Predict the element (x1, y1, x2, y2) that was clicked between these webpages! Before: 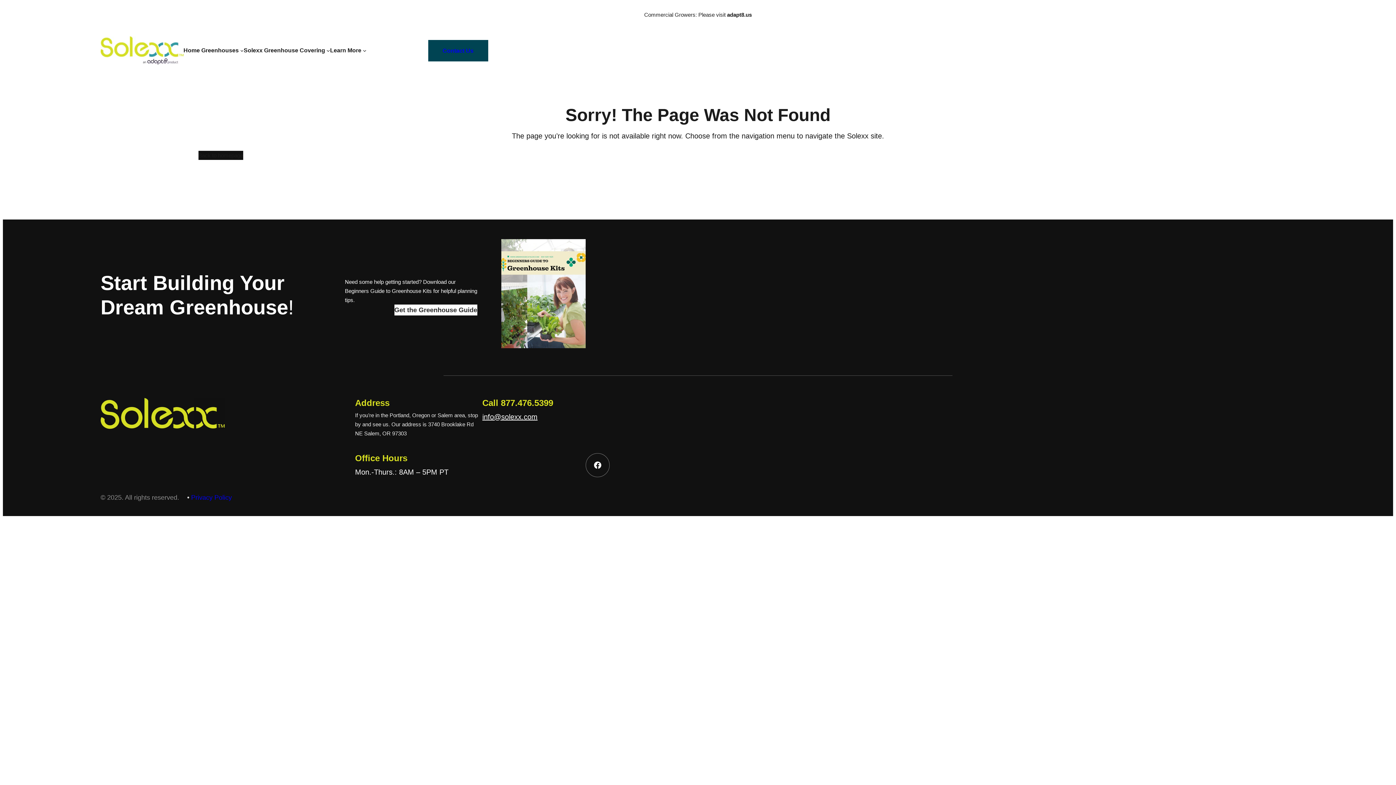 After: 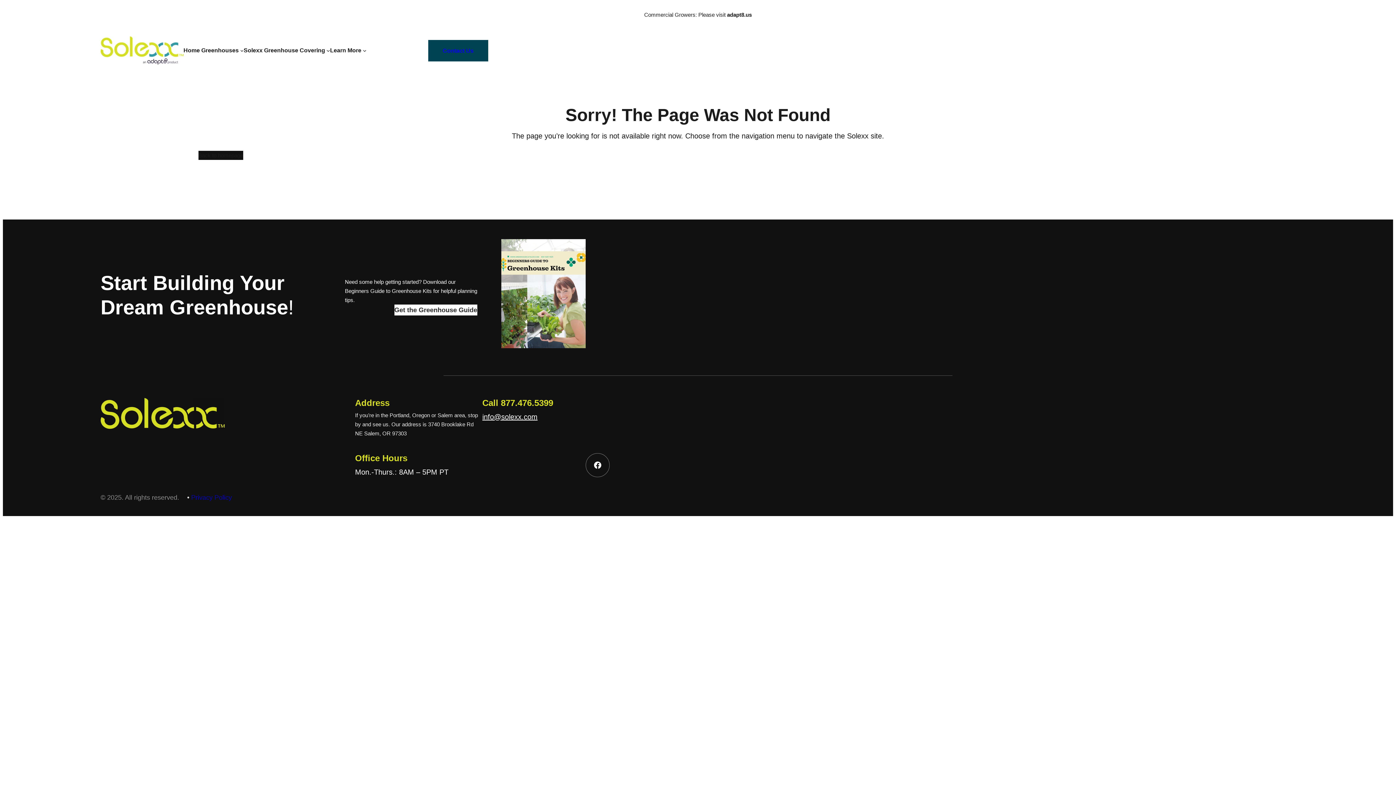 Action: bbox: (191, 494, 231, 501) label: Privacy Policy